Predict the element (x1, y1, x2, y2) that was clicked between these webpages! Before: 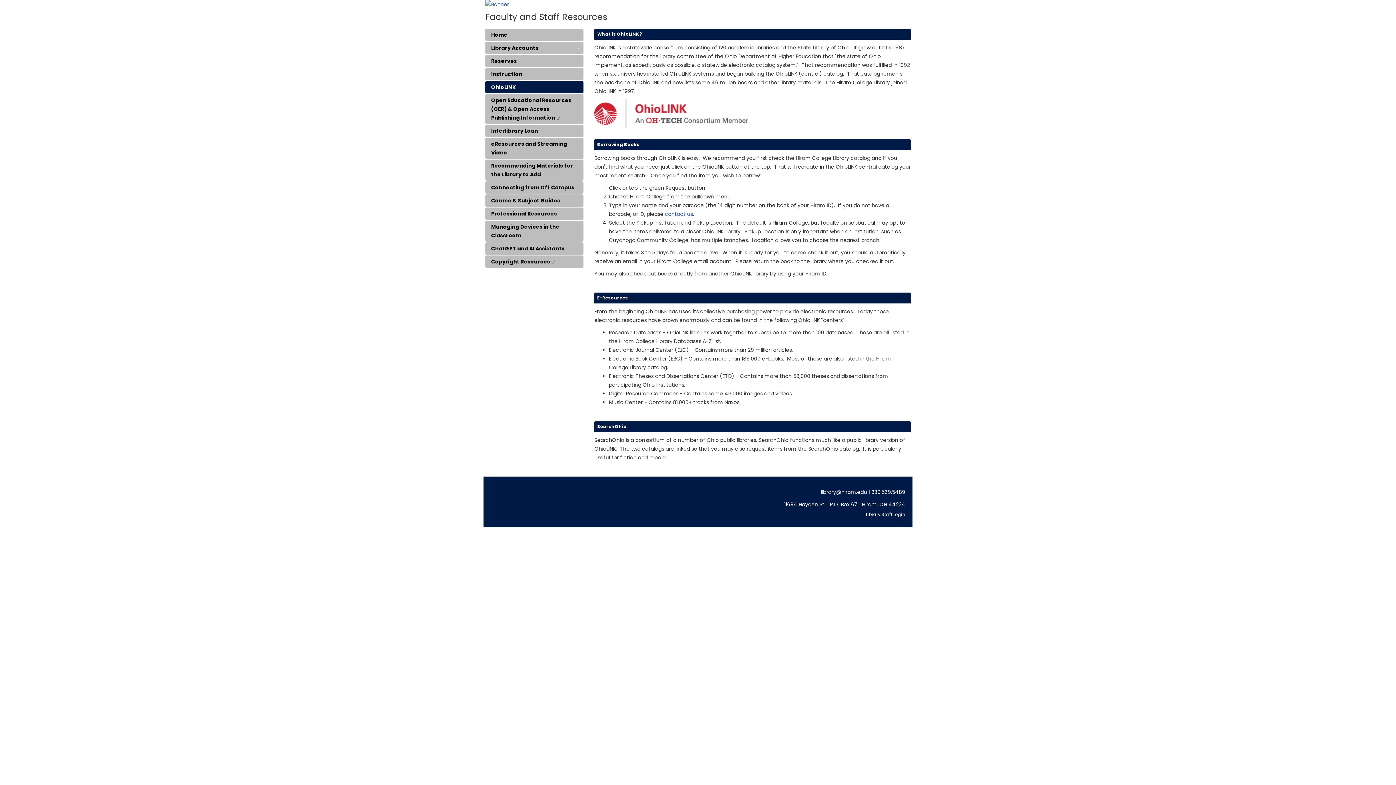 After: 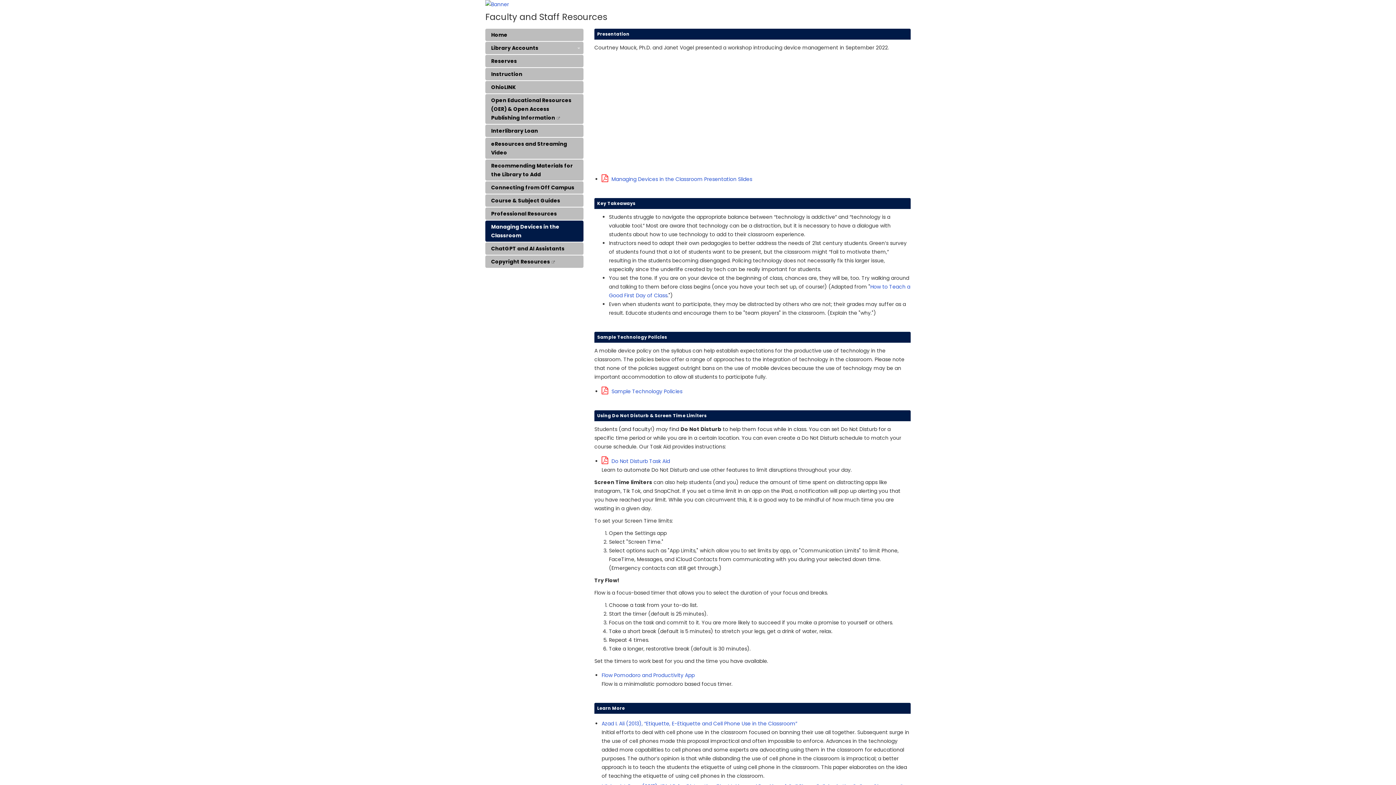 Action: bbox: (485, 220, 583, 241) label: Managing Devices in the Classroom